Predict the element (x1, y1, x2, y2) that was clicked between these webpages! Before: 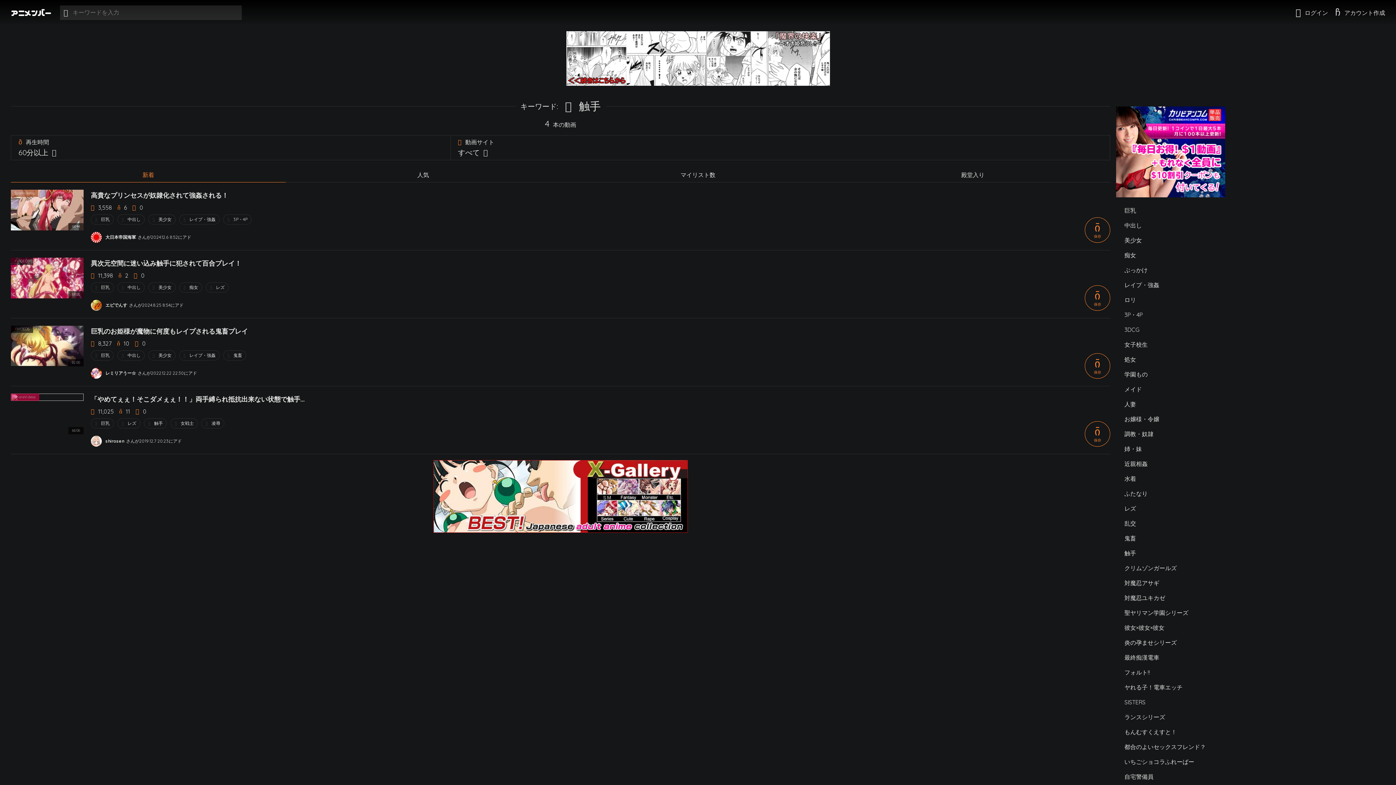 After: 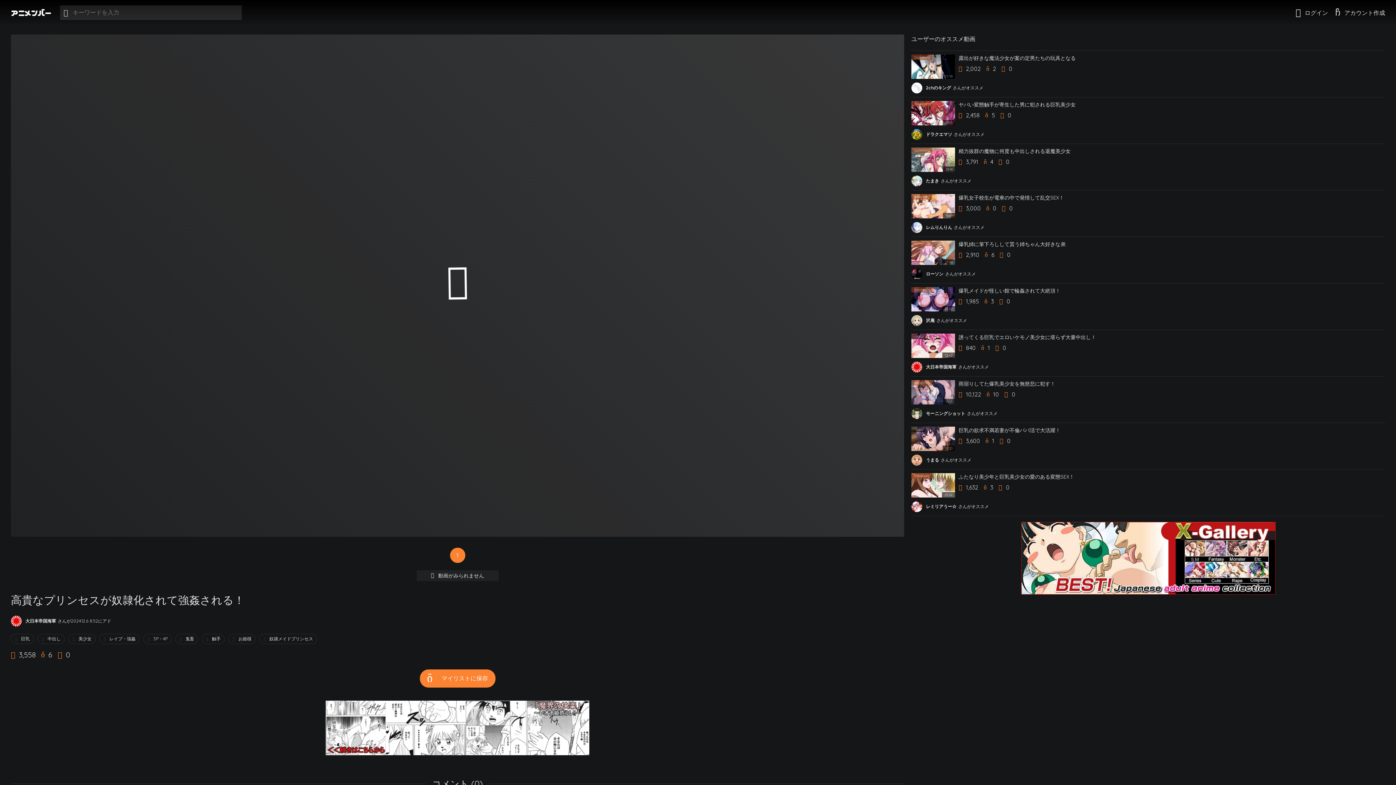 Action: bbox: (90, 191, 228, 199) label: 高貴なプリンセスが奴隷化されて強姦される！